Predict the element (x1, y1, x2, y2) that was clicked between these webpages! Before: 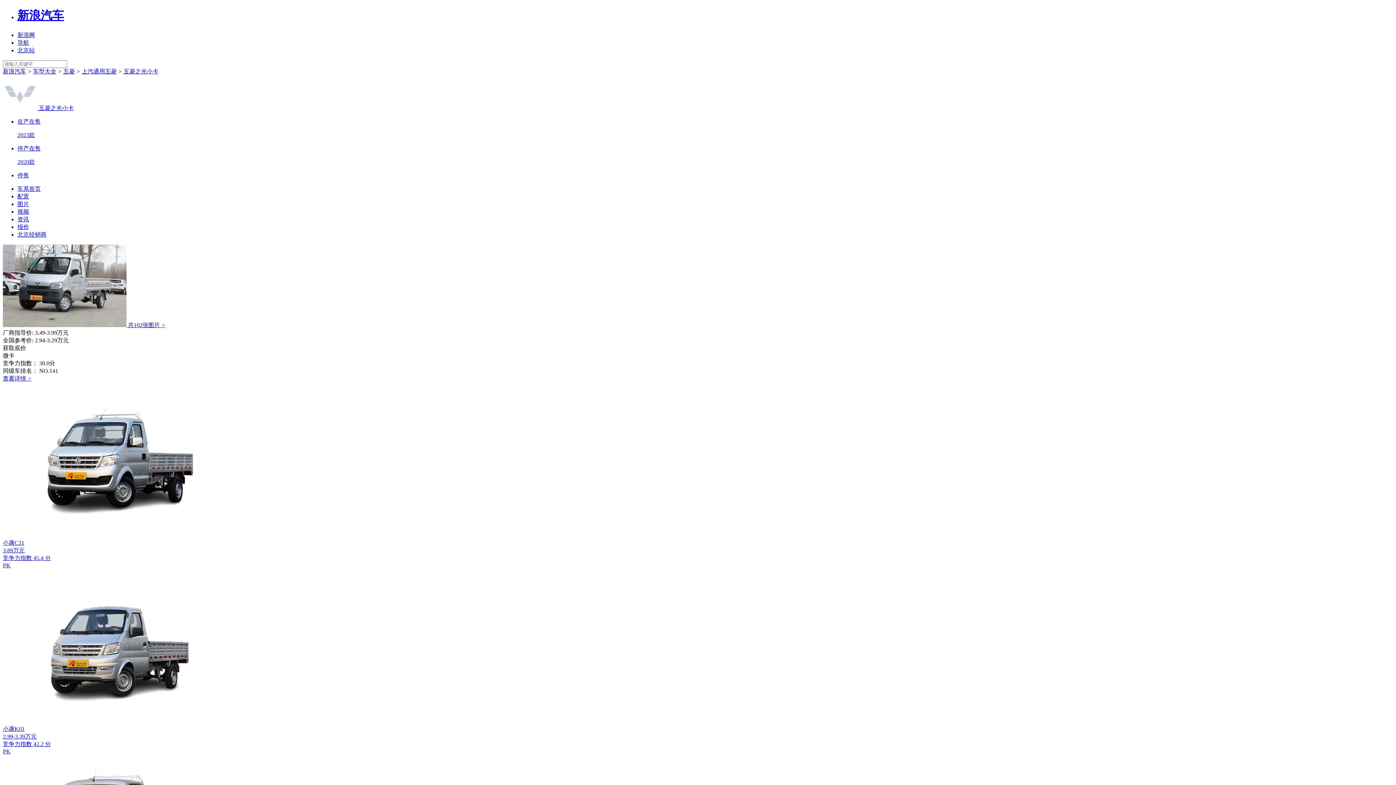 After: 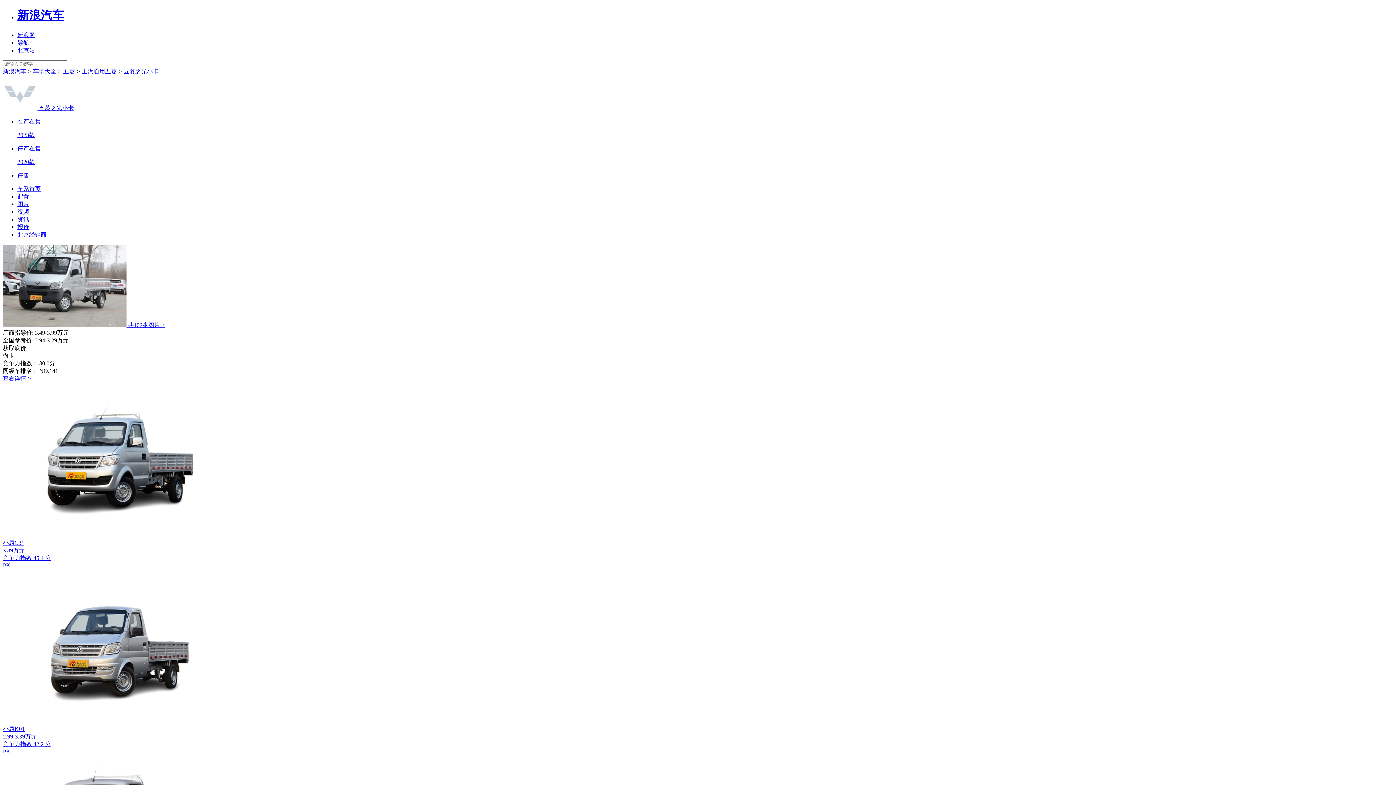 Action: label: 停产在售 bbox: (17, 145, 40, 151)